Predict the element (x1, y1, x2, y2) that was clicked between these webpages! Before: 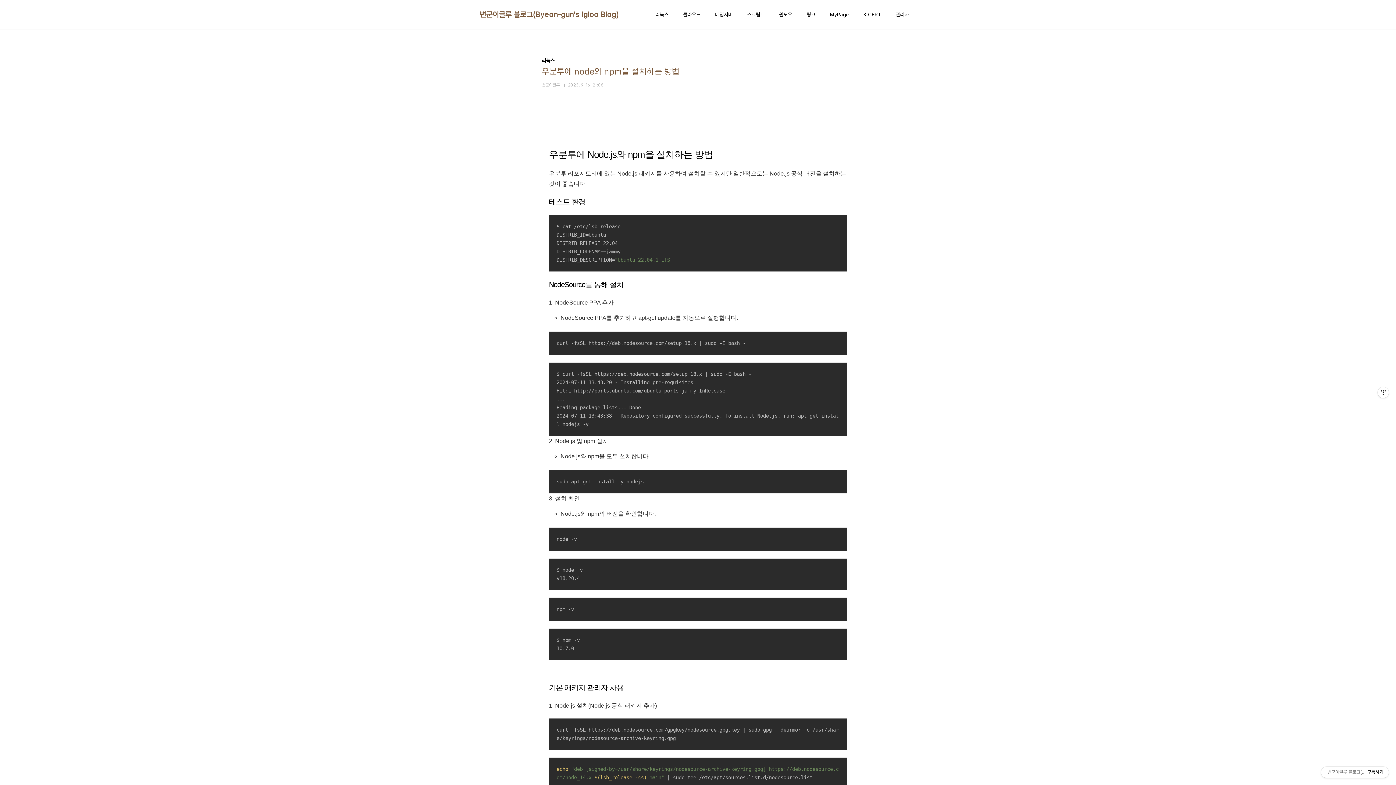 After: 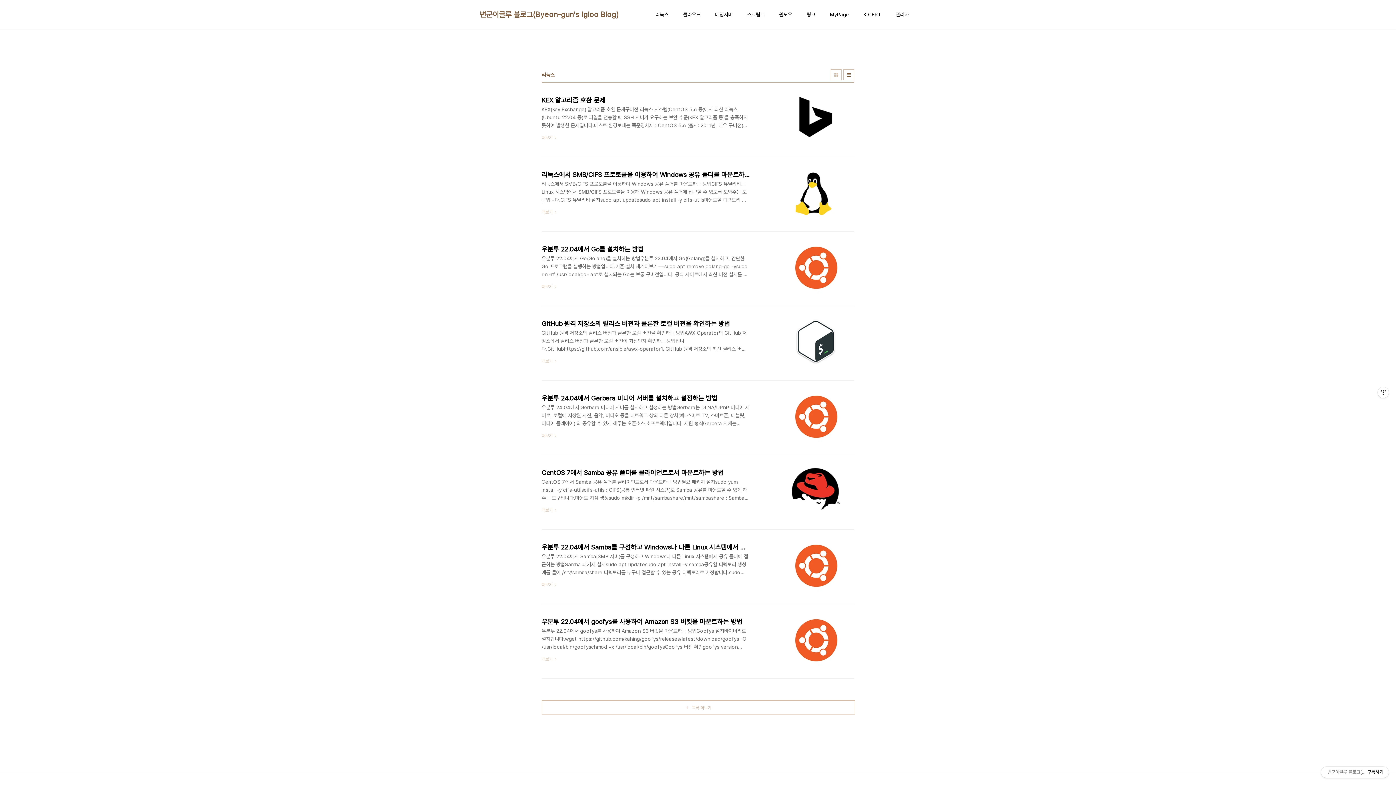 Action: bbox: (654, 9, 670, 19) label: 리눅스